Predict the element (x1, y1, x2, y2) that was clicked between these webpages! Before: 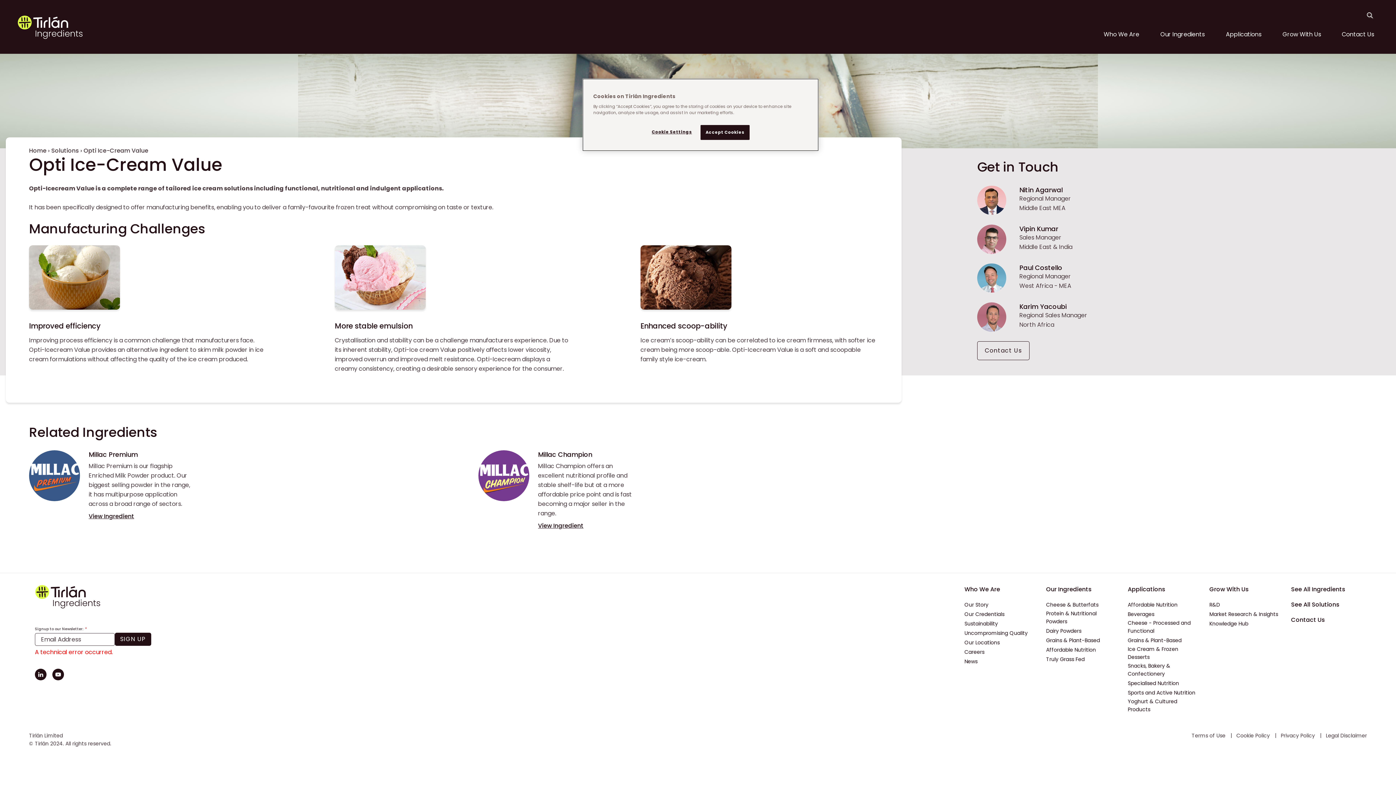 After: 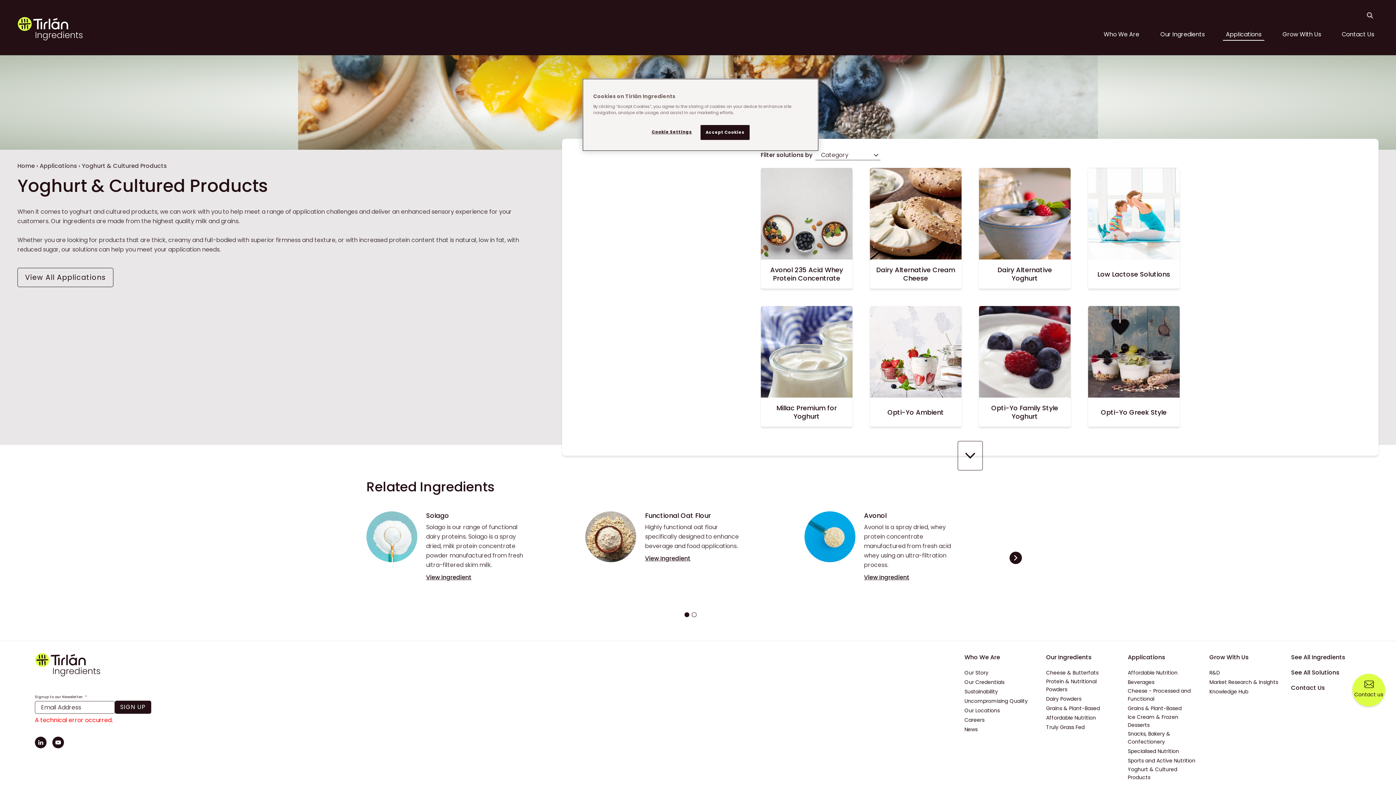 Action: bbox: (1128, 697, 1198, 713) label: Yoghurt & Cultured Products